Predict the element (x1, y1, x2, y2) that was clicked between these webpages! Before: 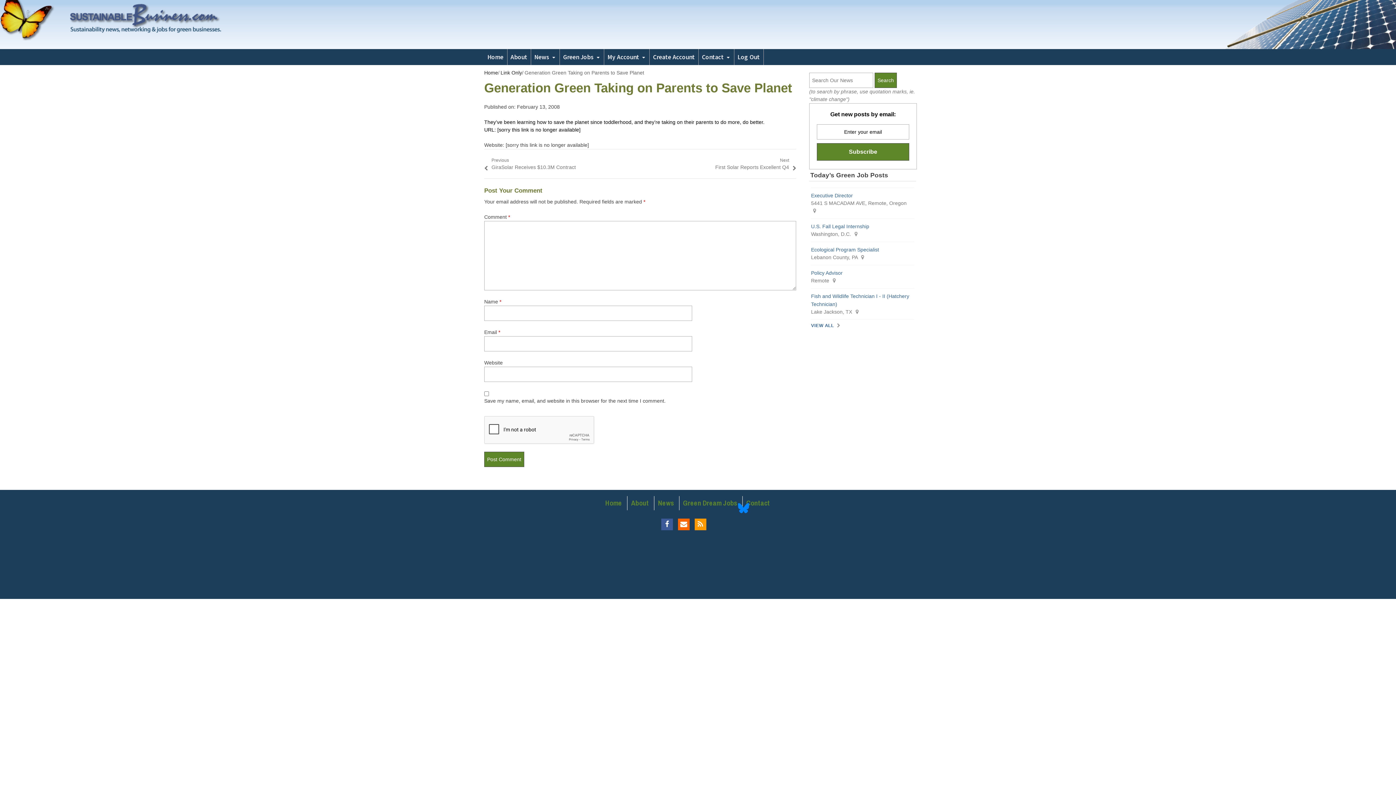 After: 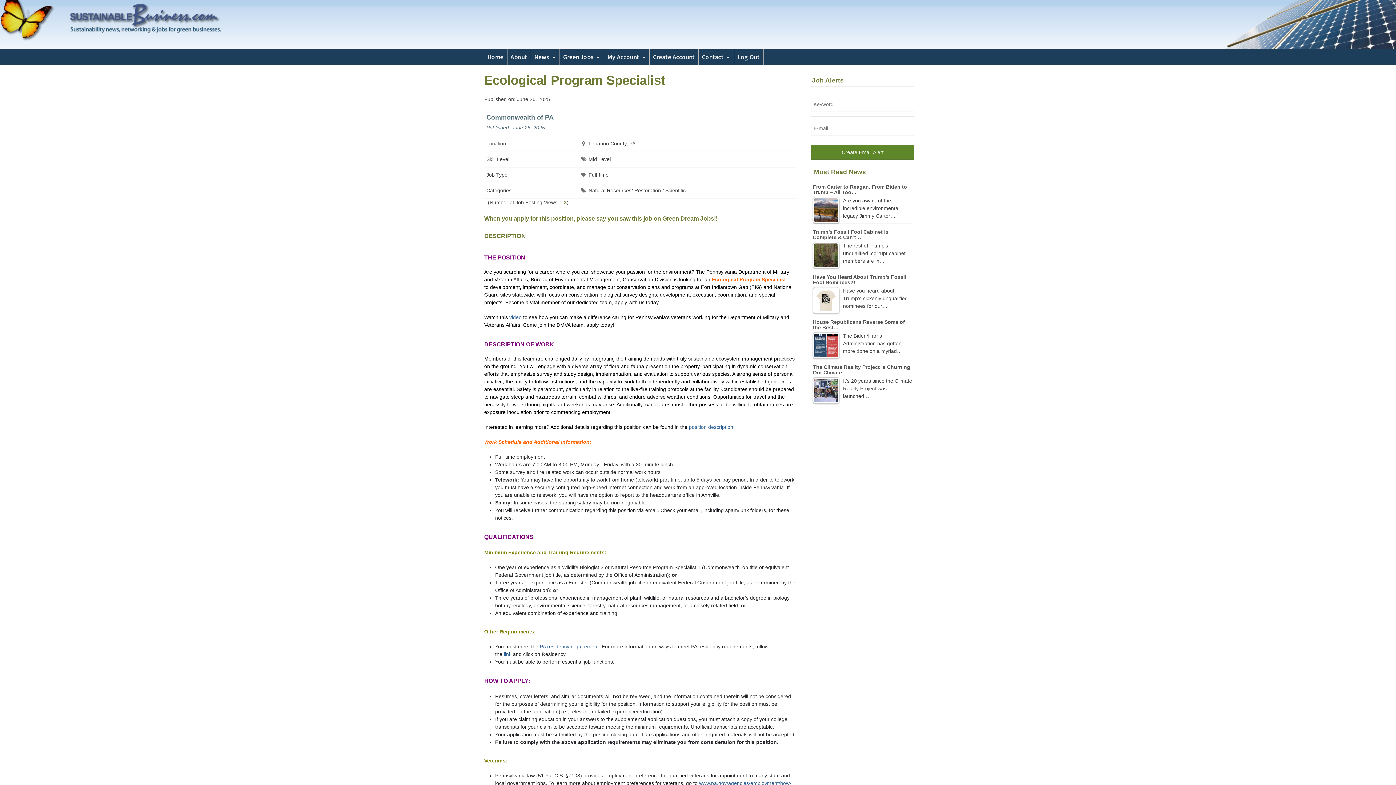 Action: label: Ecological Program Specialist bbox: (811, 246, 879, 252)